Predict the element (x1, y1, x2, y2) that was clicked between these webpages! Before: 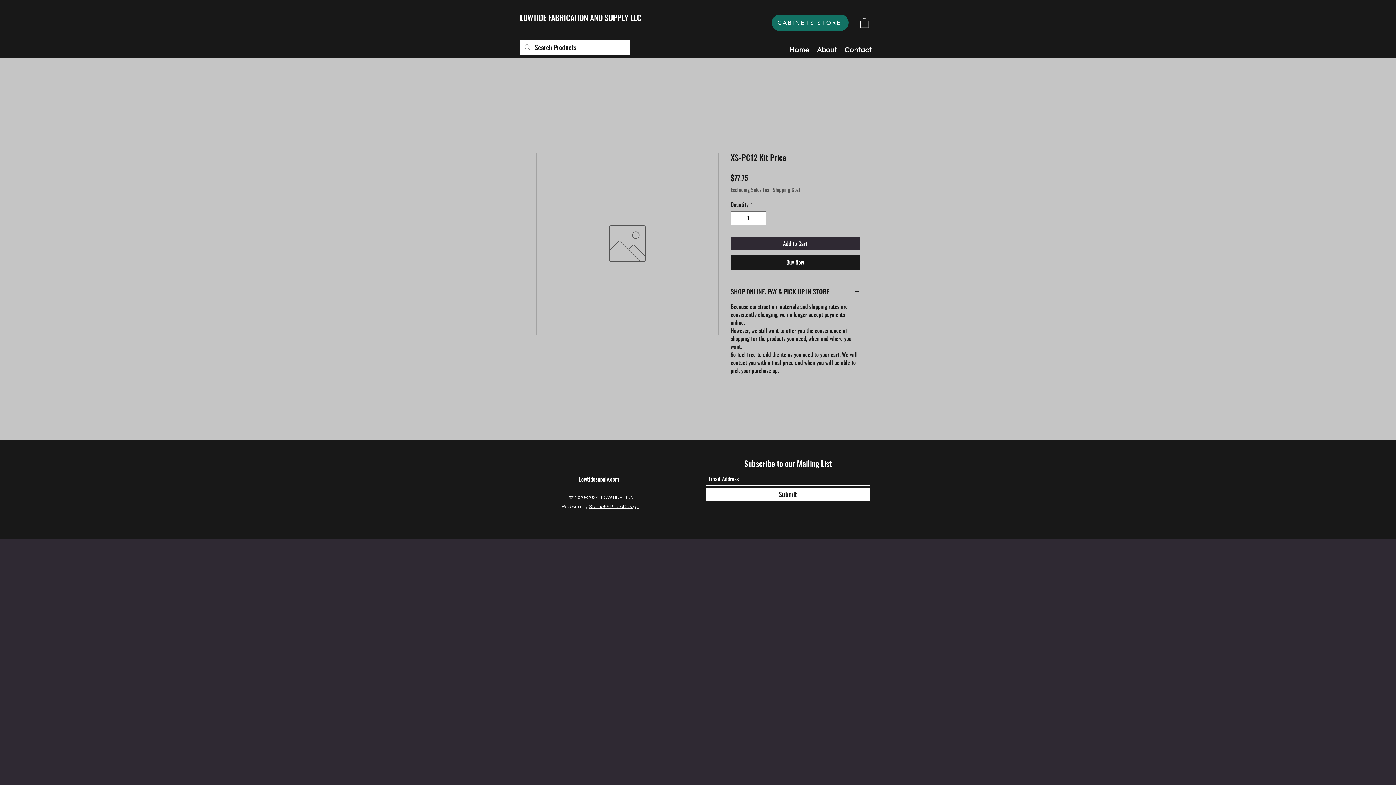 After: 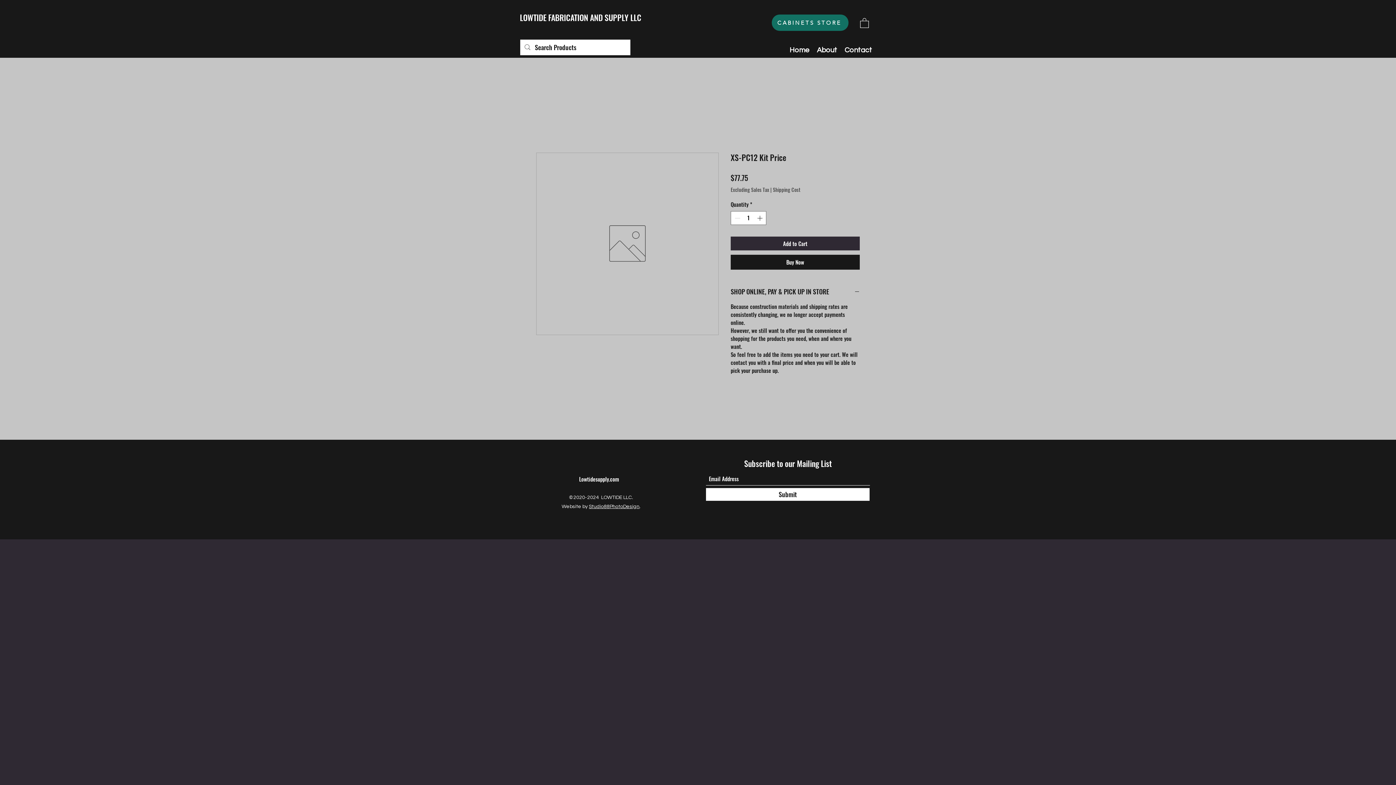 Action: bbox: (536, 152, 718, 335)